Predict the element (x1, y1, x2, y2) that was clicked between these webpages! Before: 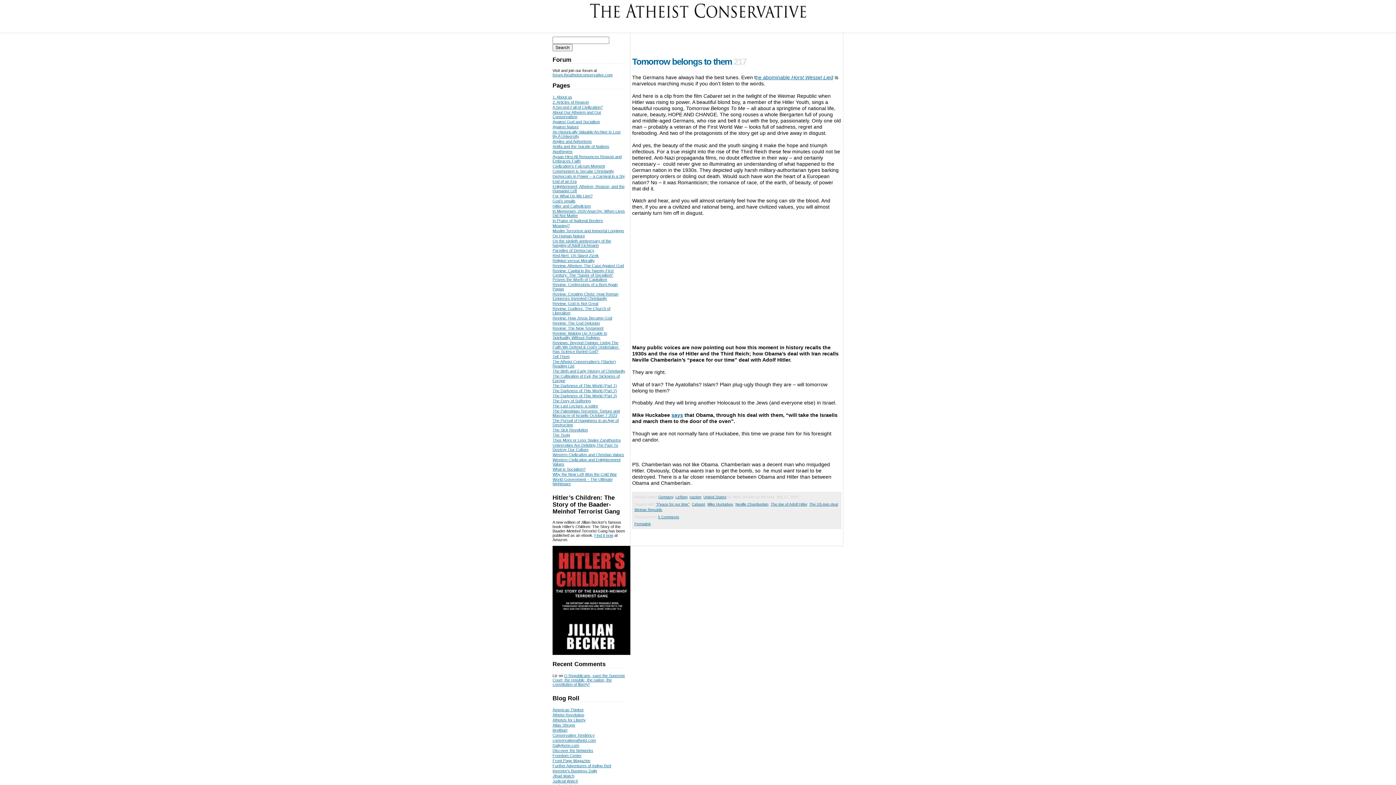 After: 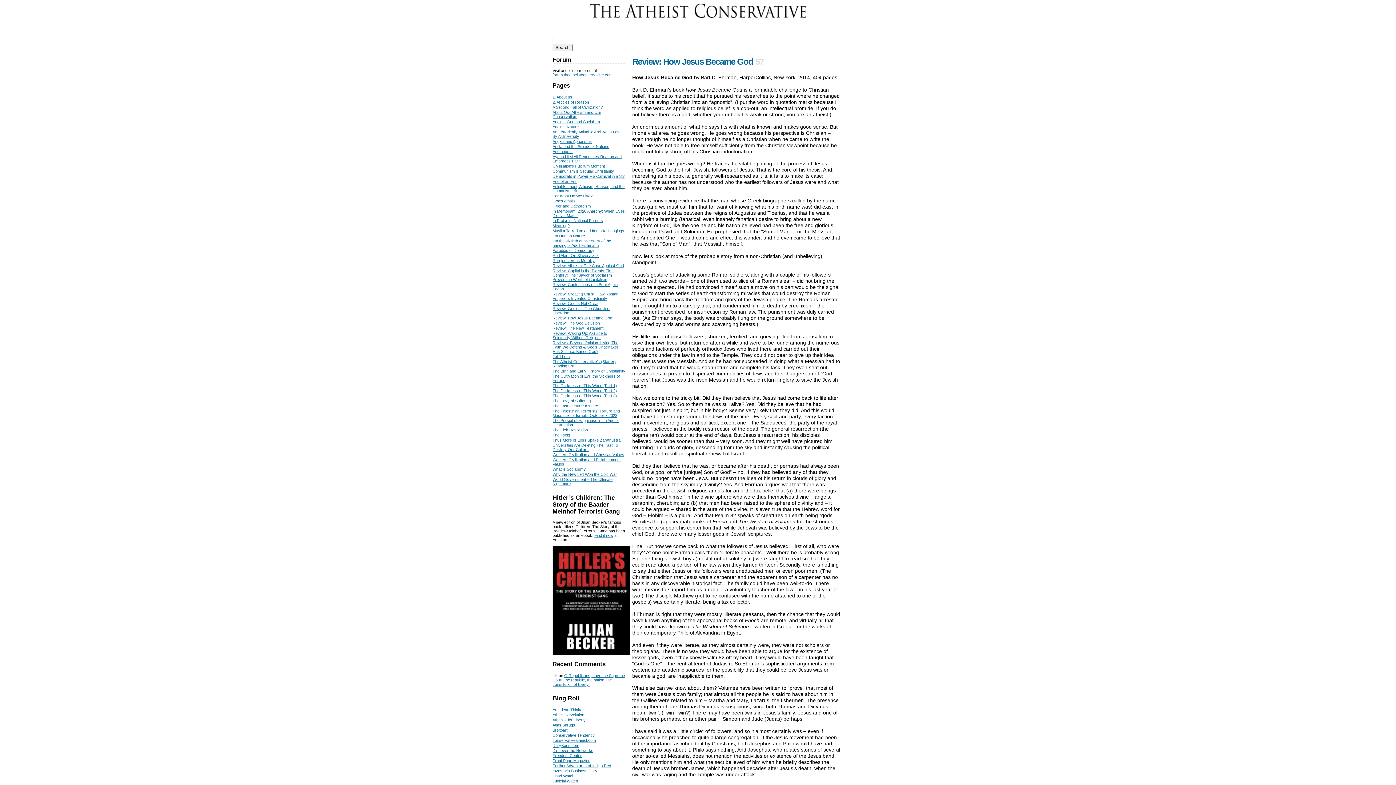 Action: bbox: (552, 315, 612, 320) label: Review: How Jesus Became God